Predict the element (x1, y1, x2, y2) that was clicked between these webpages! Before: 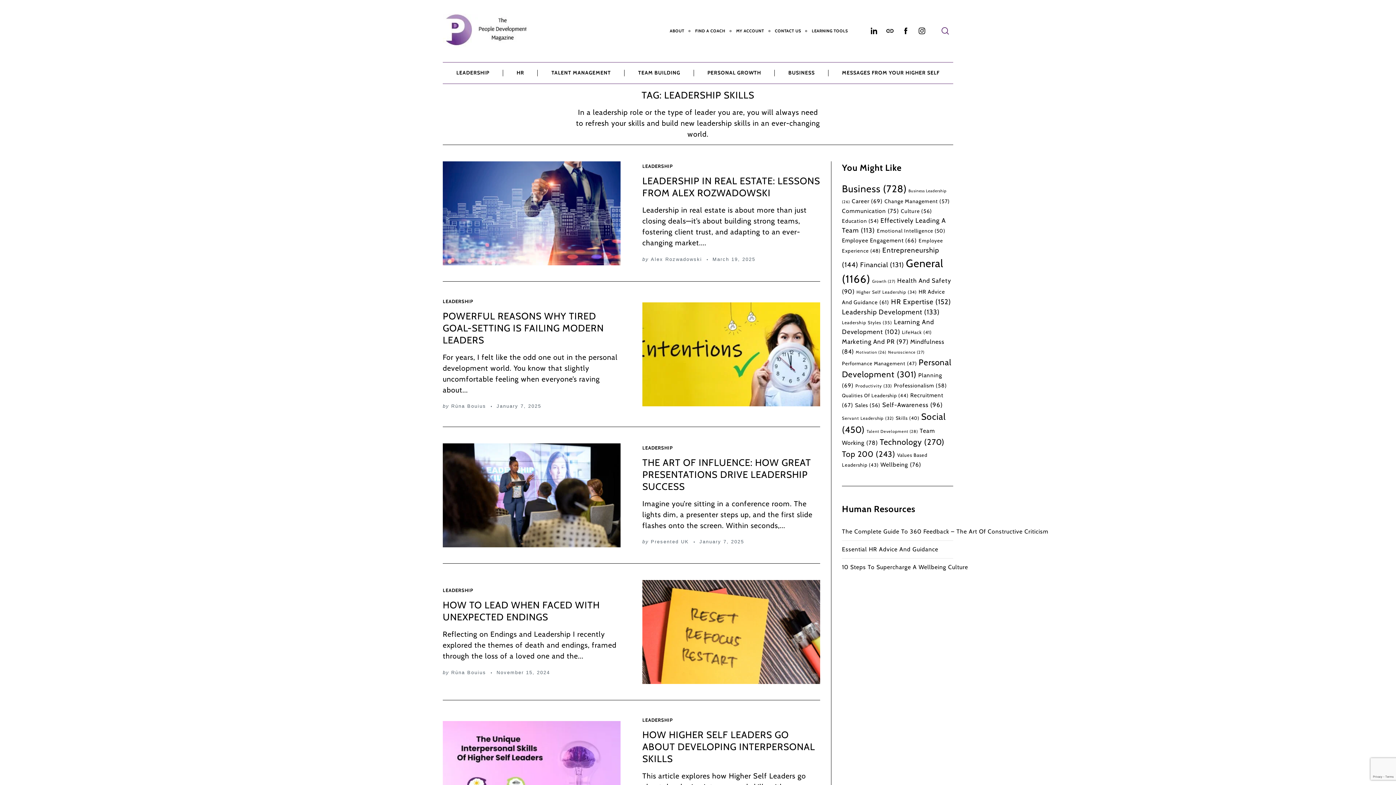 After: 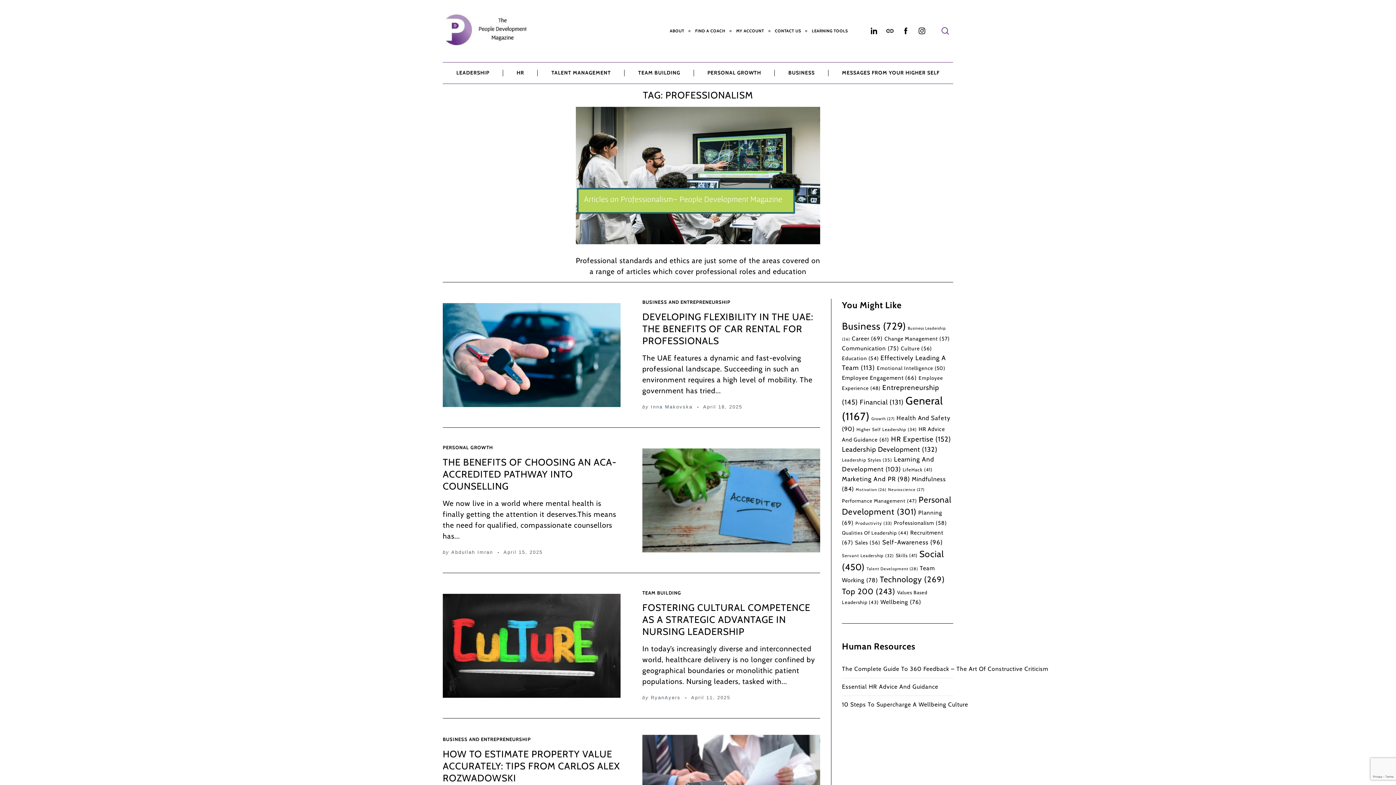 Action: label: Professionalism (58 items) bbox: (894, 382, 947, 389)